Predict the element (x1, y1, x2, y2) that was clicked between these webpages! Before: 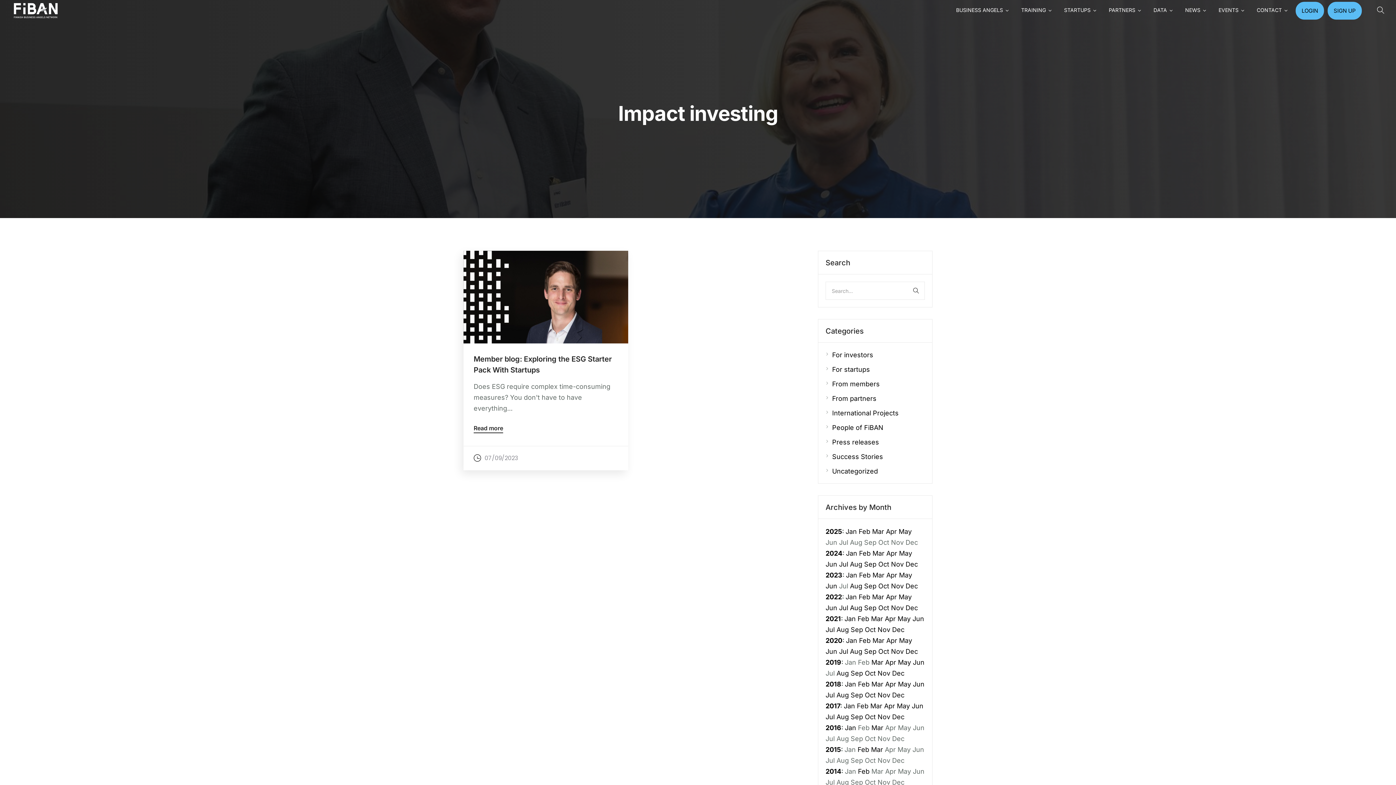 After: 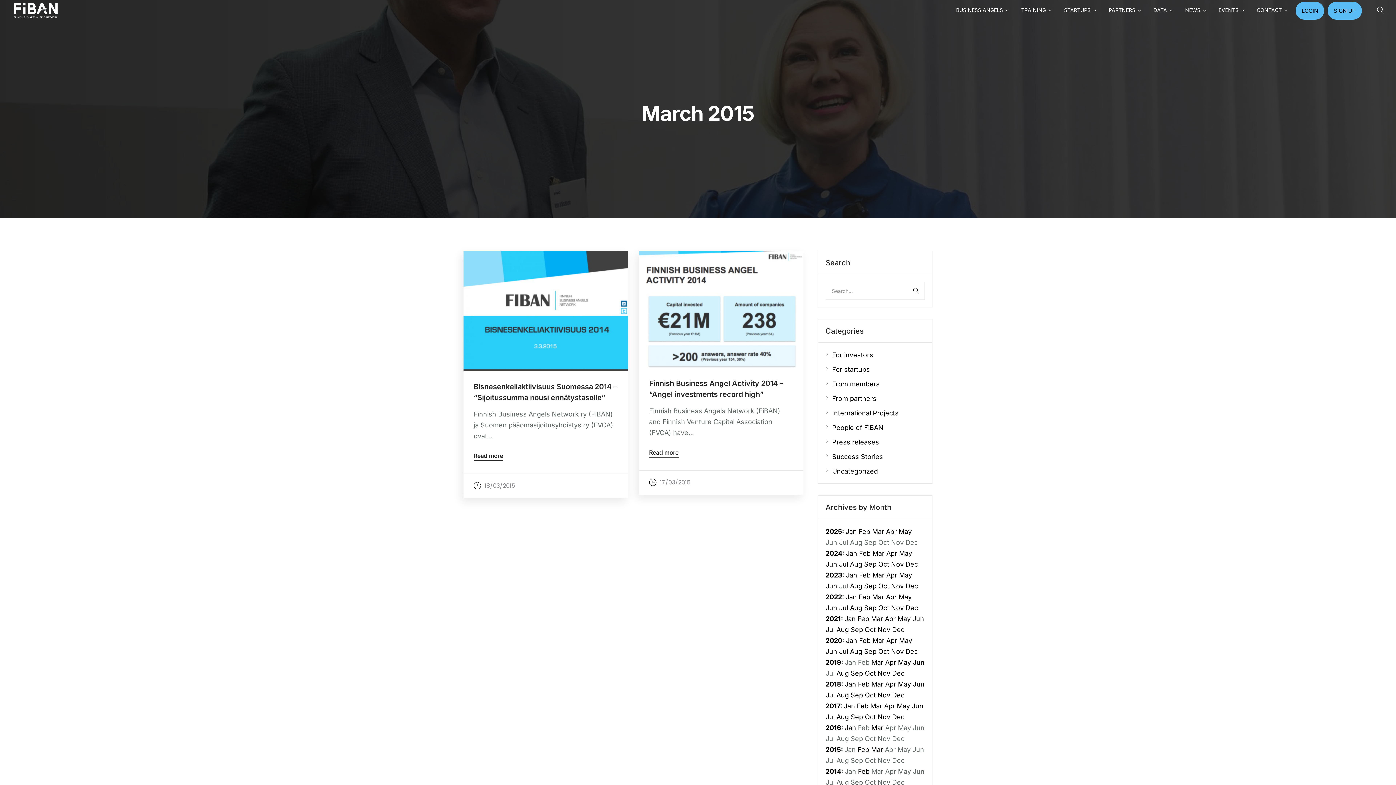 Action: label: Mar bbox: (871, 746, 883, 753)